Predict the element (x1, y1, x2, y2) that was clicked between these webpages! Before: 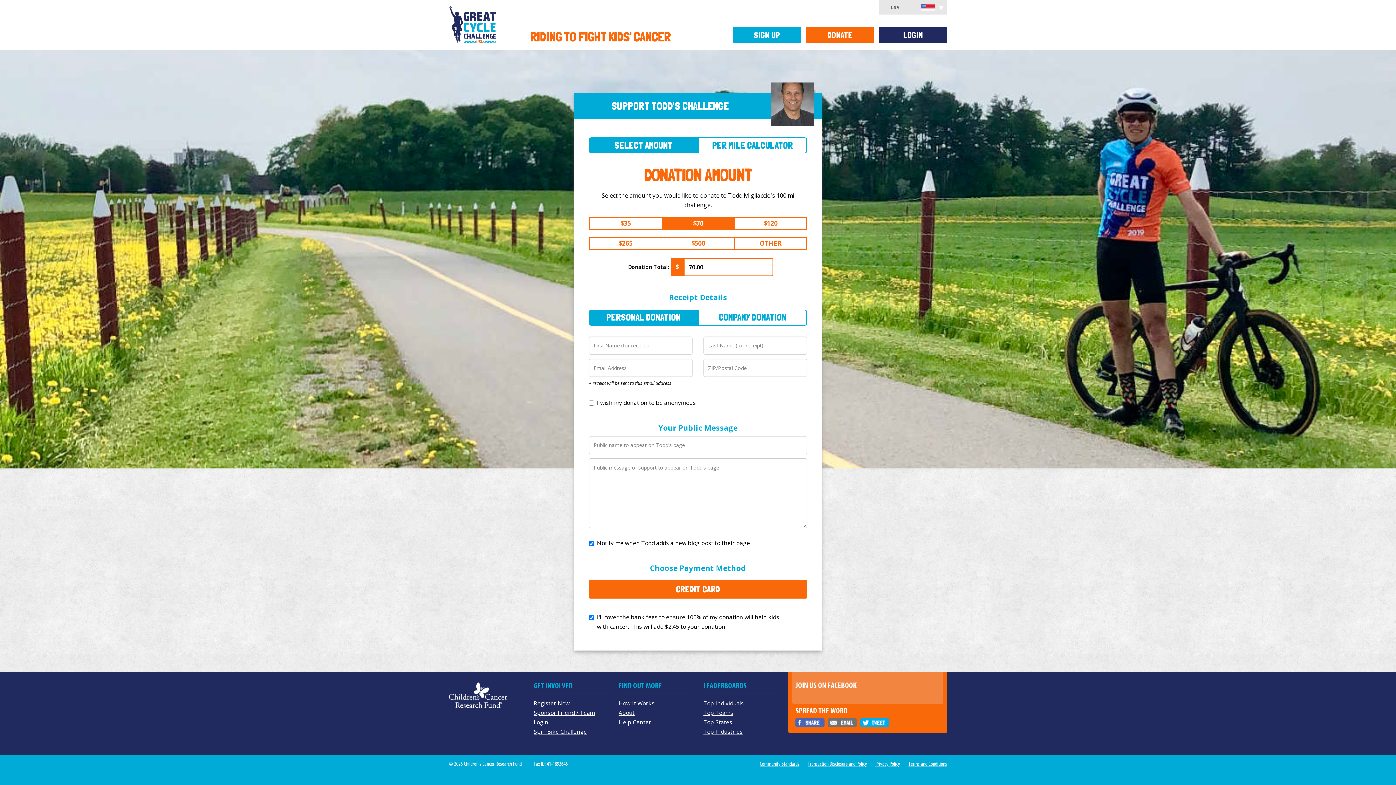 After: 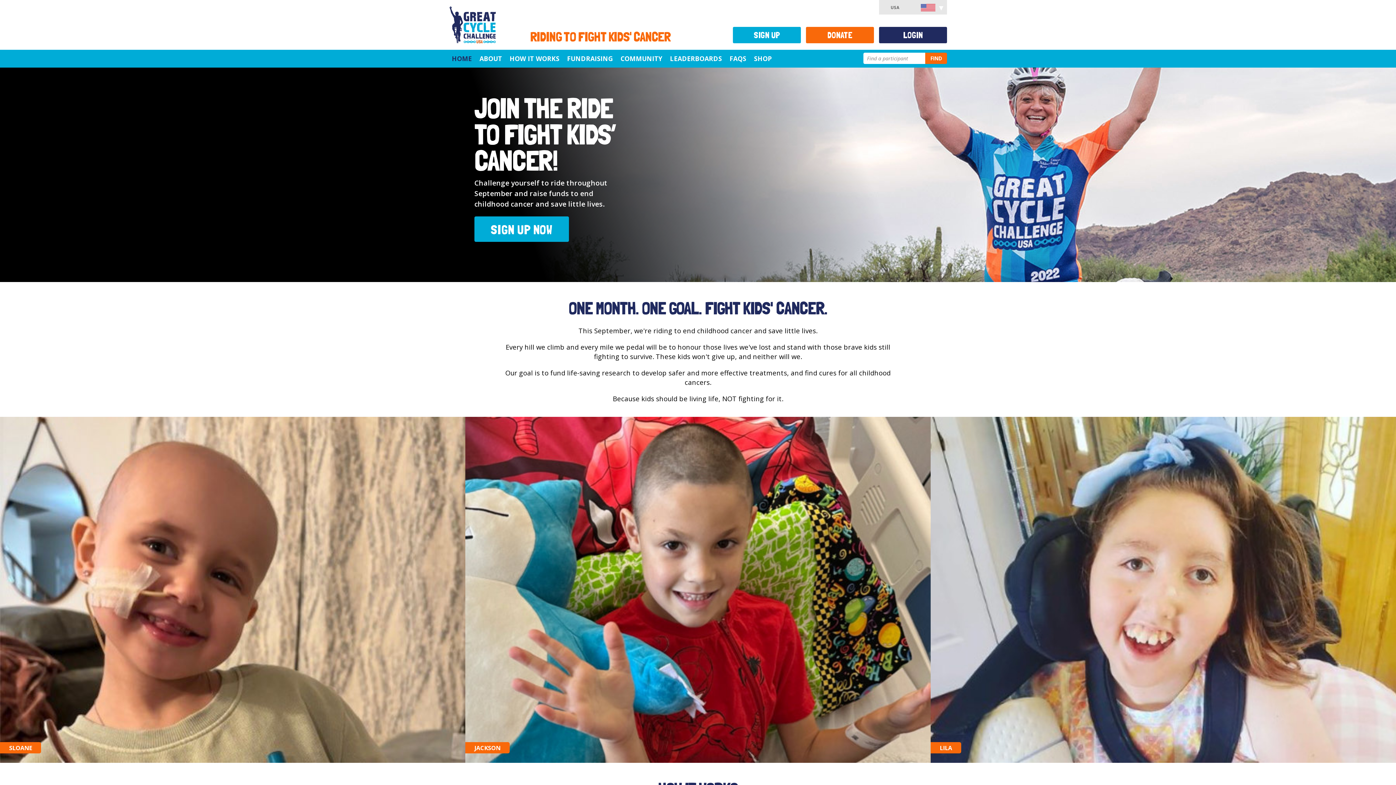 Action: bbox: (449, 13, 496, 33)